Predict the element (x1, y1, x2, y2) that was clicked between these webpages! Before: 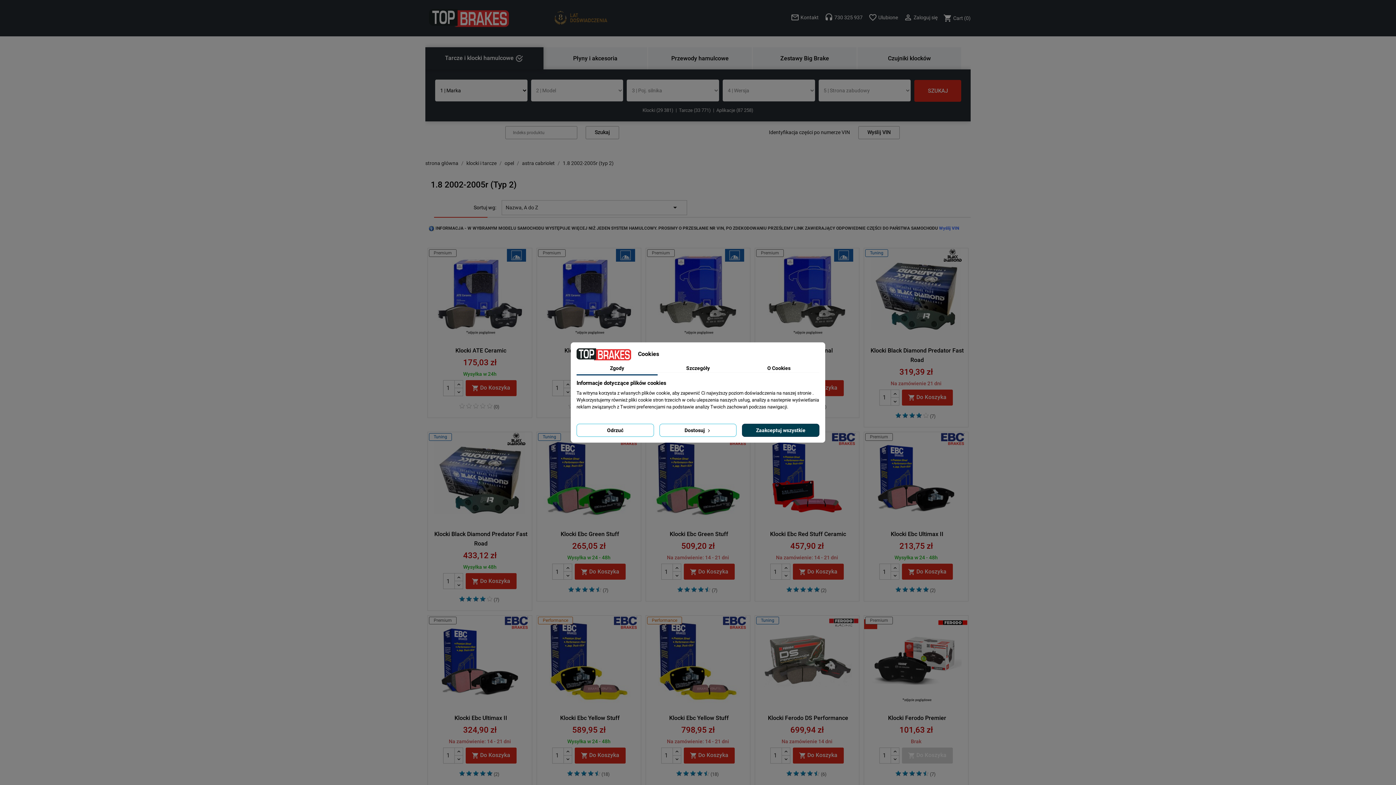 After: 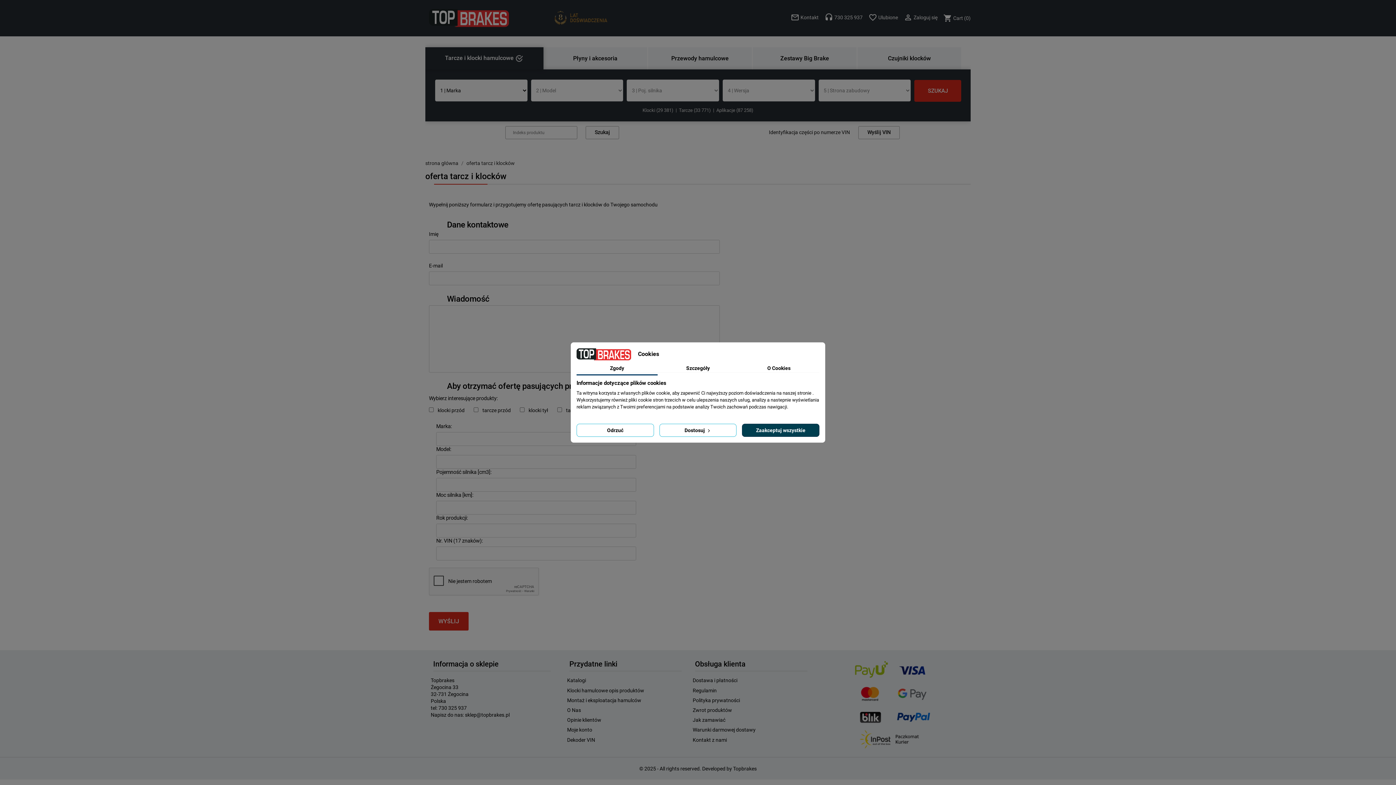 Action: label: mail_outline Kontakt bbox: (790, 14, 818, 20)